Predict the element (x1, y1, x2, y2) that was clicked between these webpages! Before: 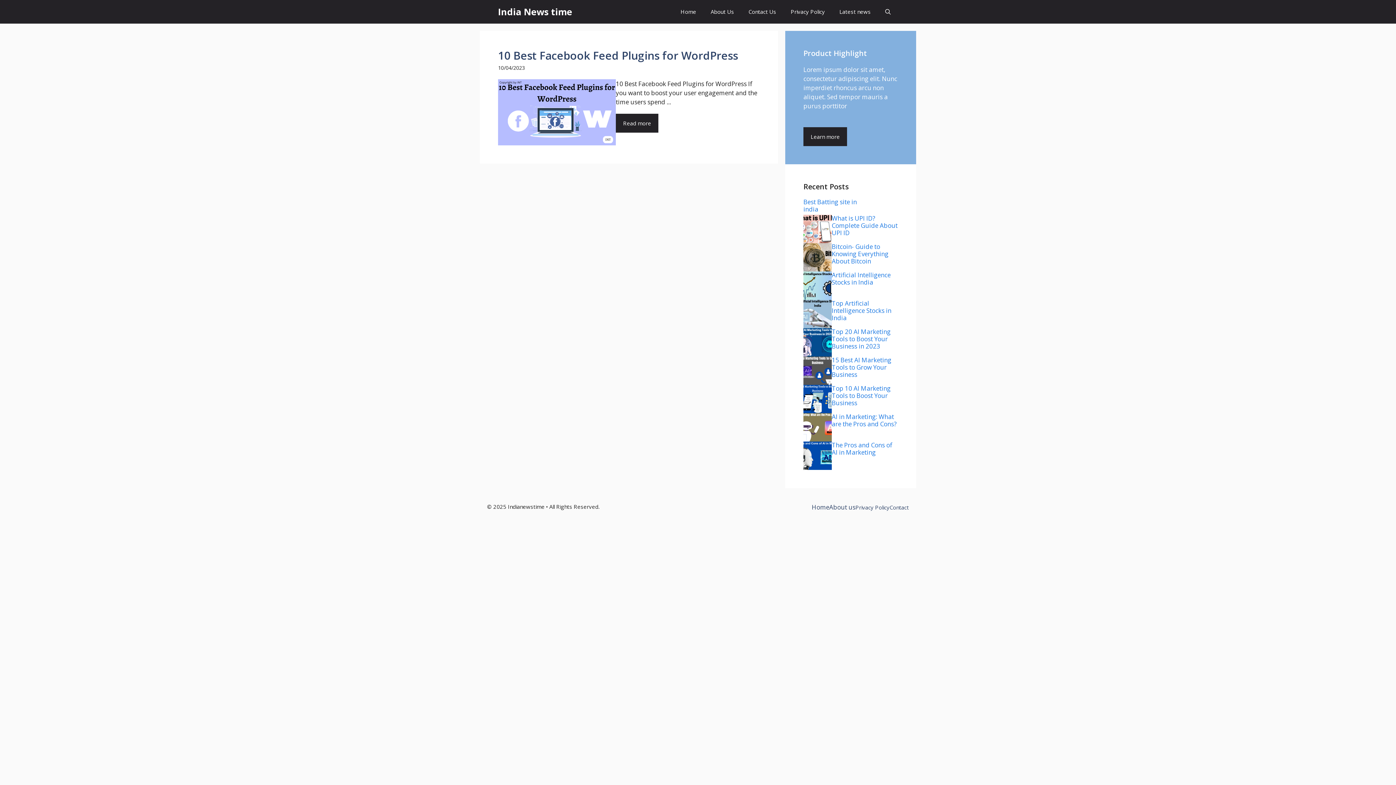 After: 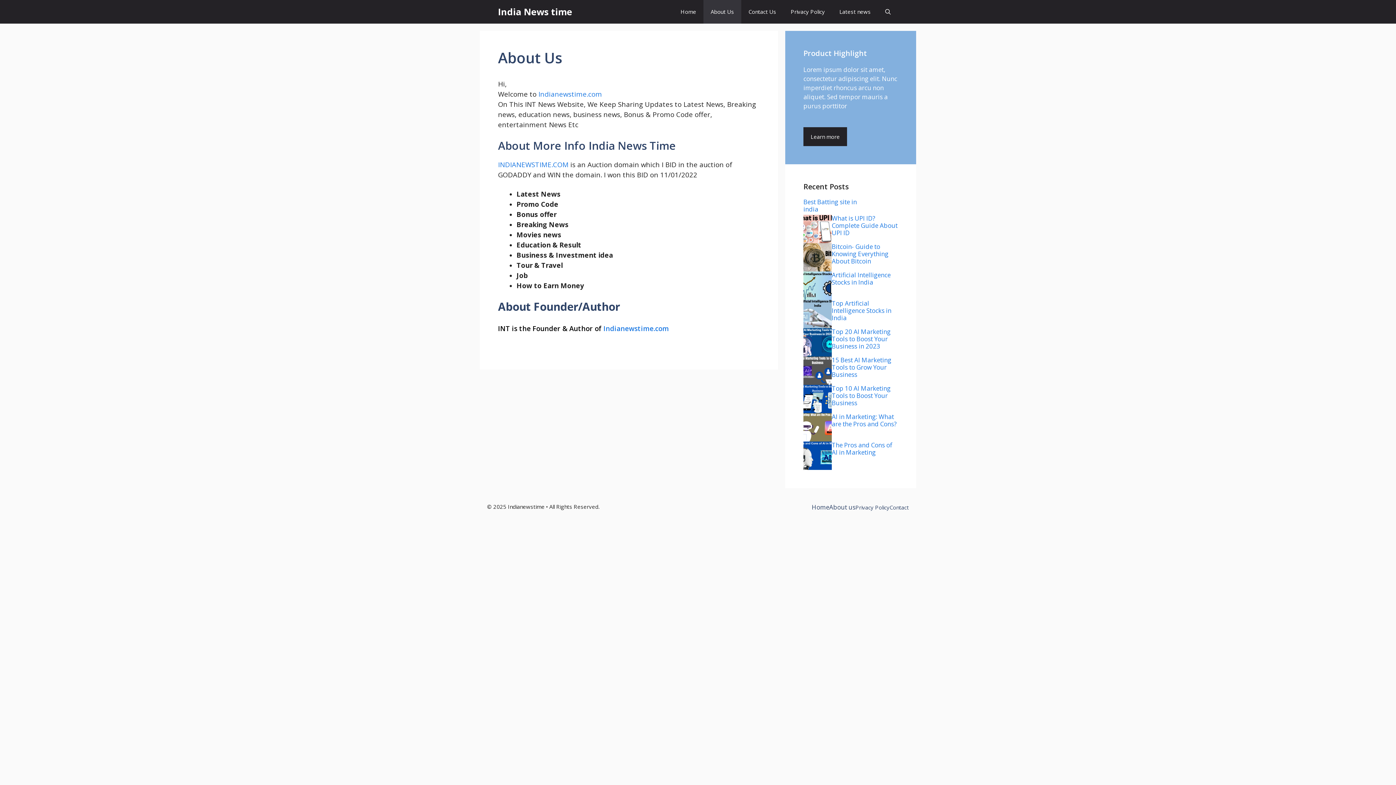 Action: label: About us bbox: (829, 503, 855, 511)